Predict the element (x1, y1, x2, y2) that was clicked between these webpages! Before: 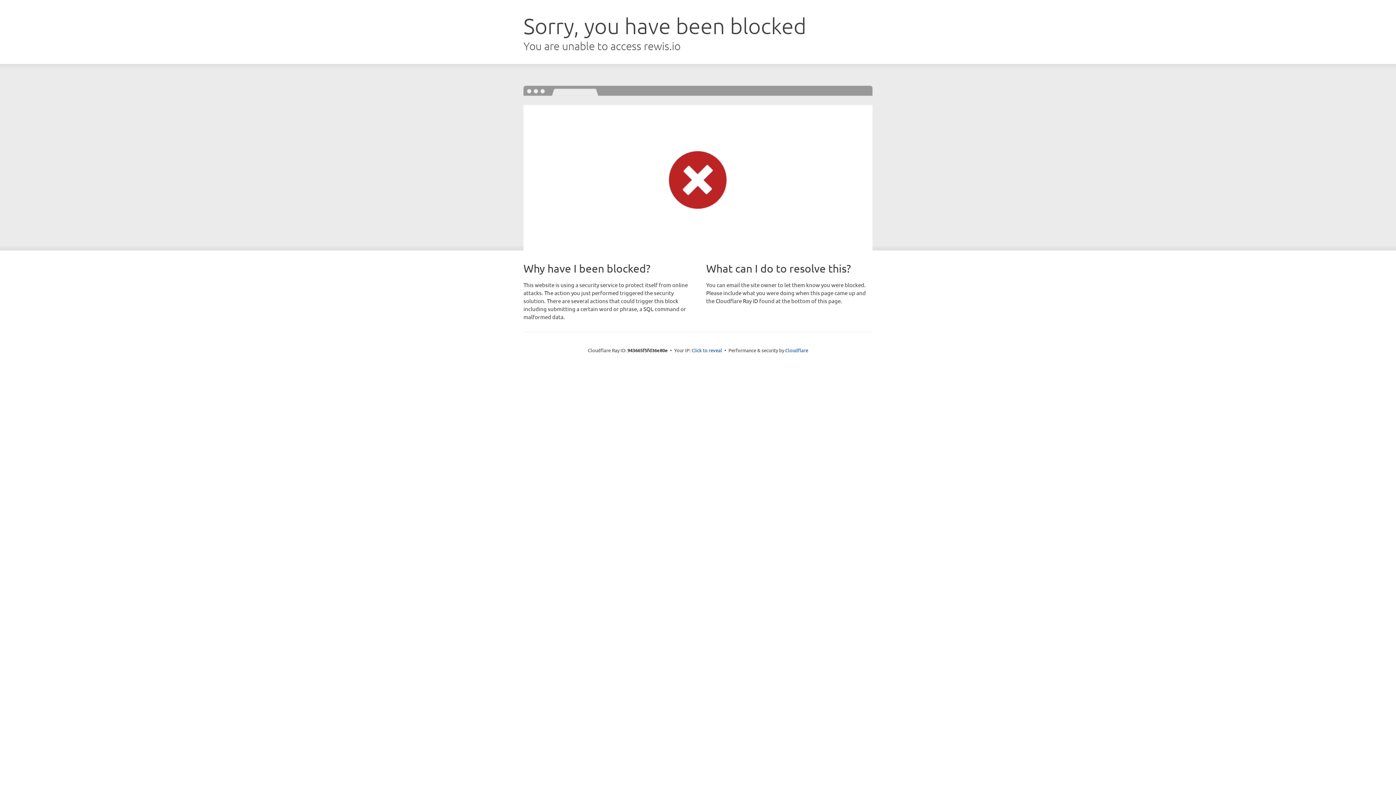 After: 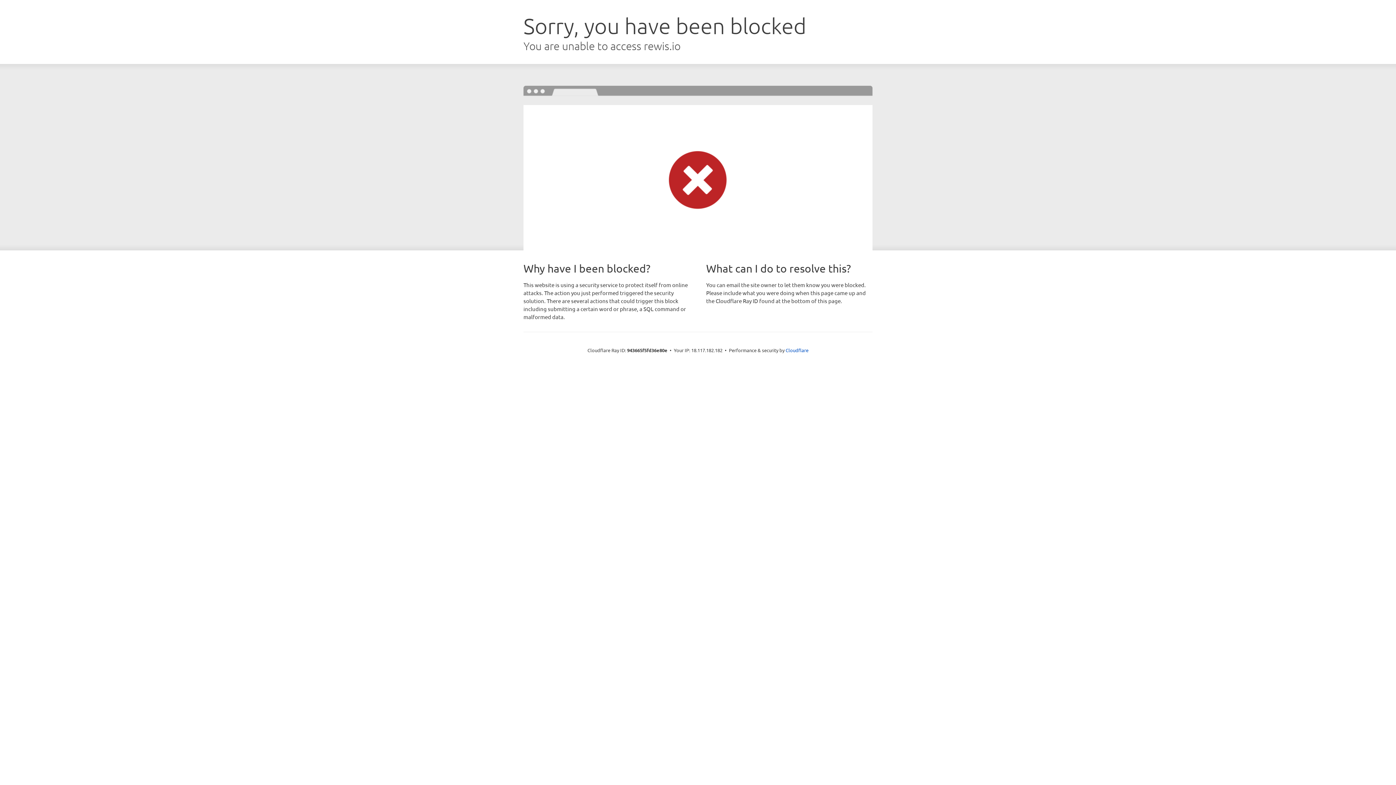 Action: label: Click to reveal bbox: (691, 346, 722, 353)